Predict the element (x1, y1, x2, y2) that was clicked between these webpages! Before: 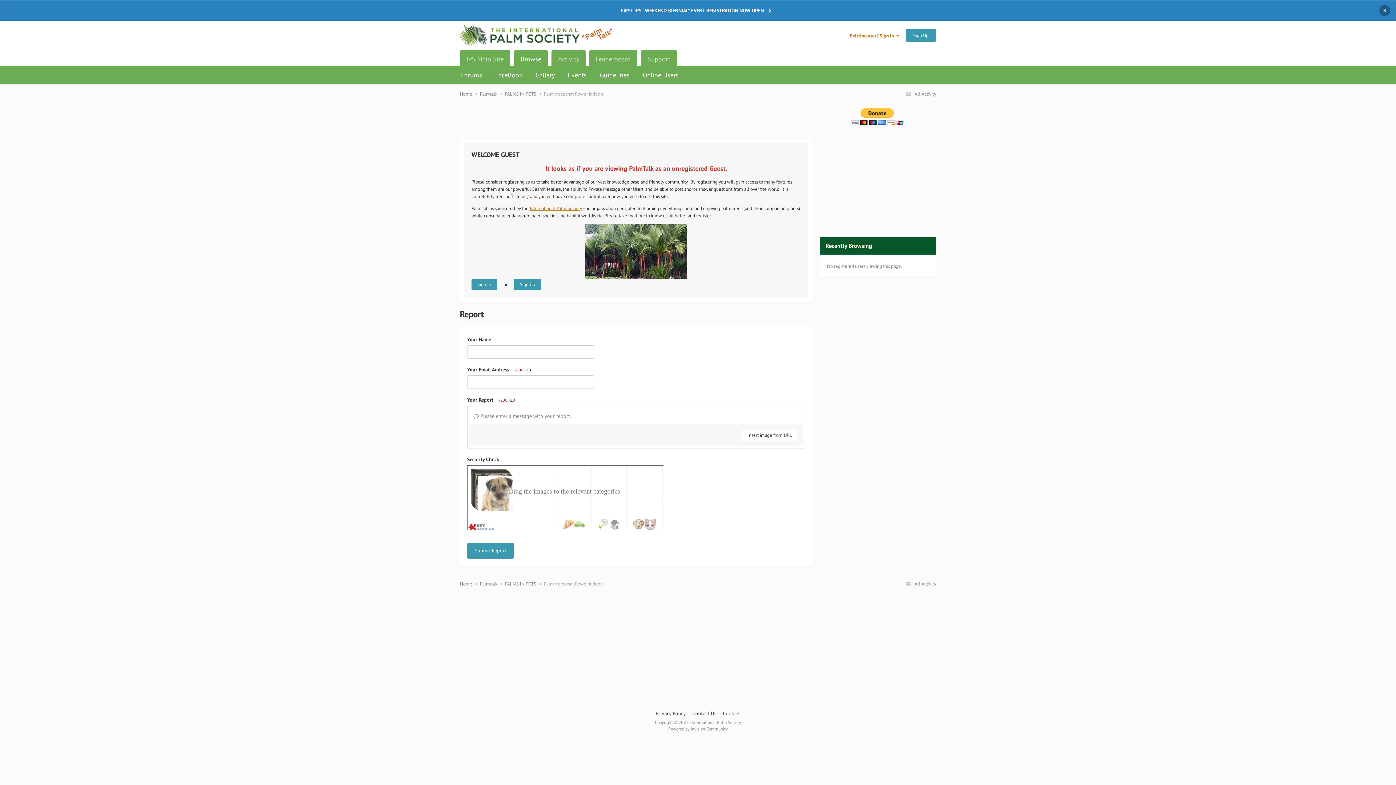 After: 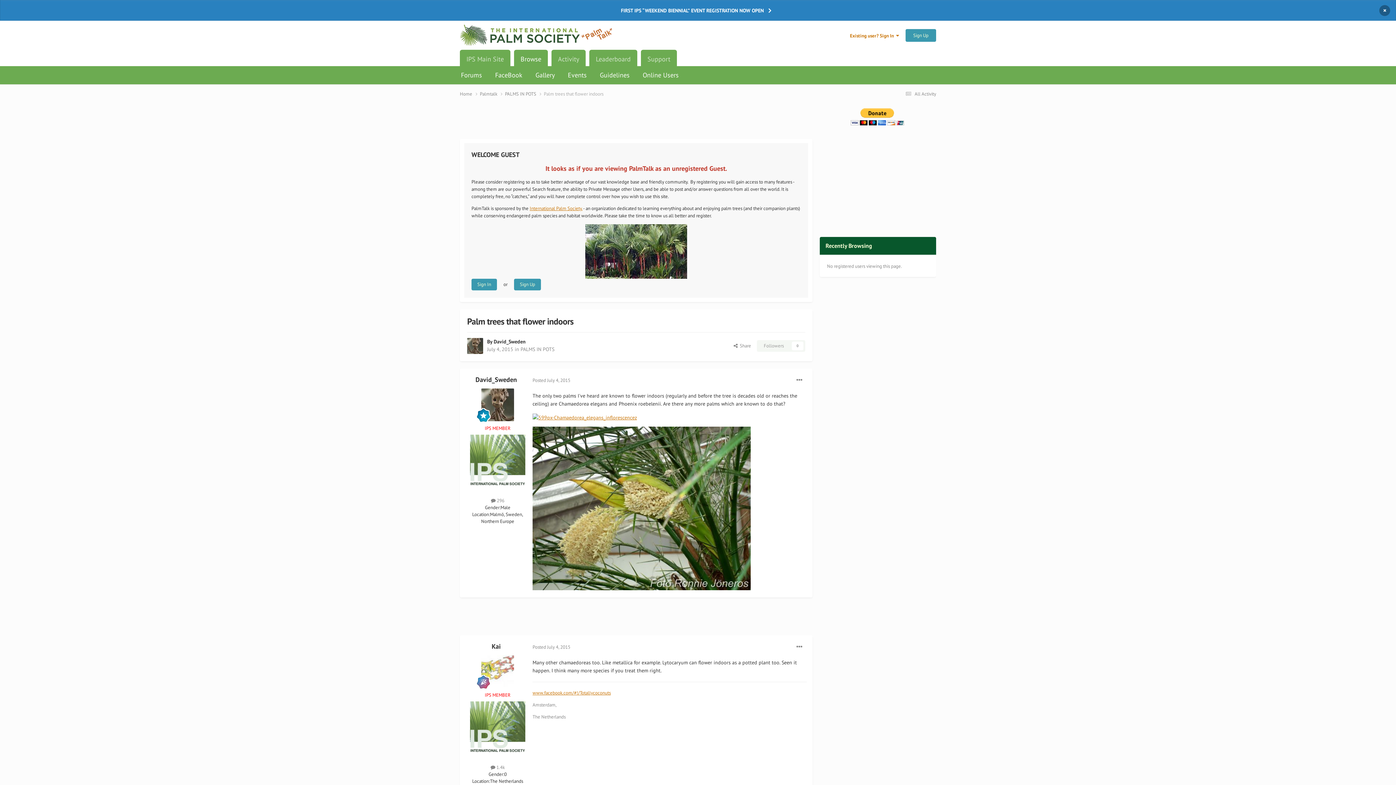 Action: bbox: (544, 90, 603, 97) label: Palm trees that flower indoors